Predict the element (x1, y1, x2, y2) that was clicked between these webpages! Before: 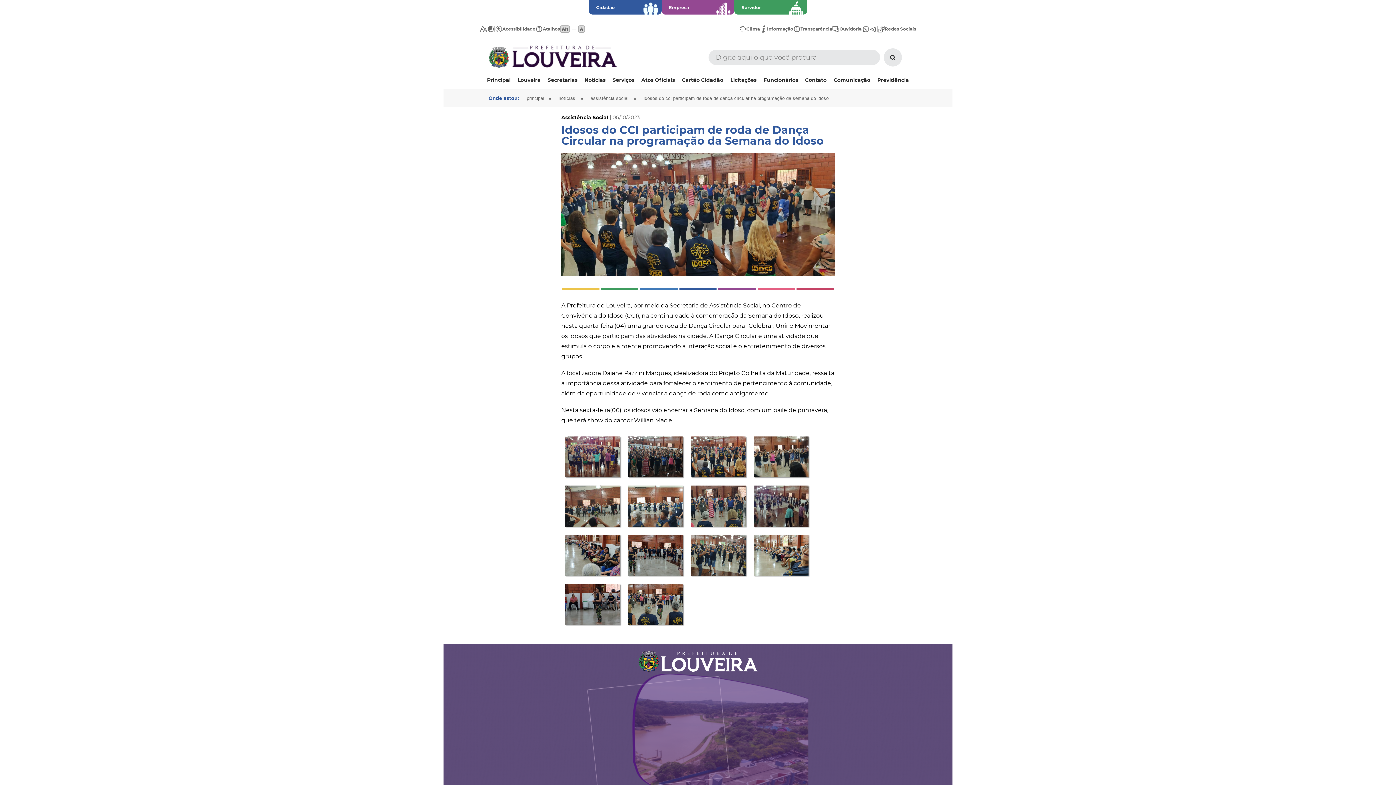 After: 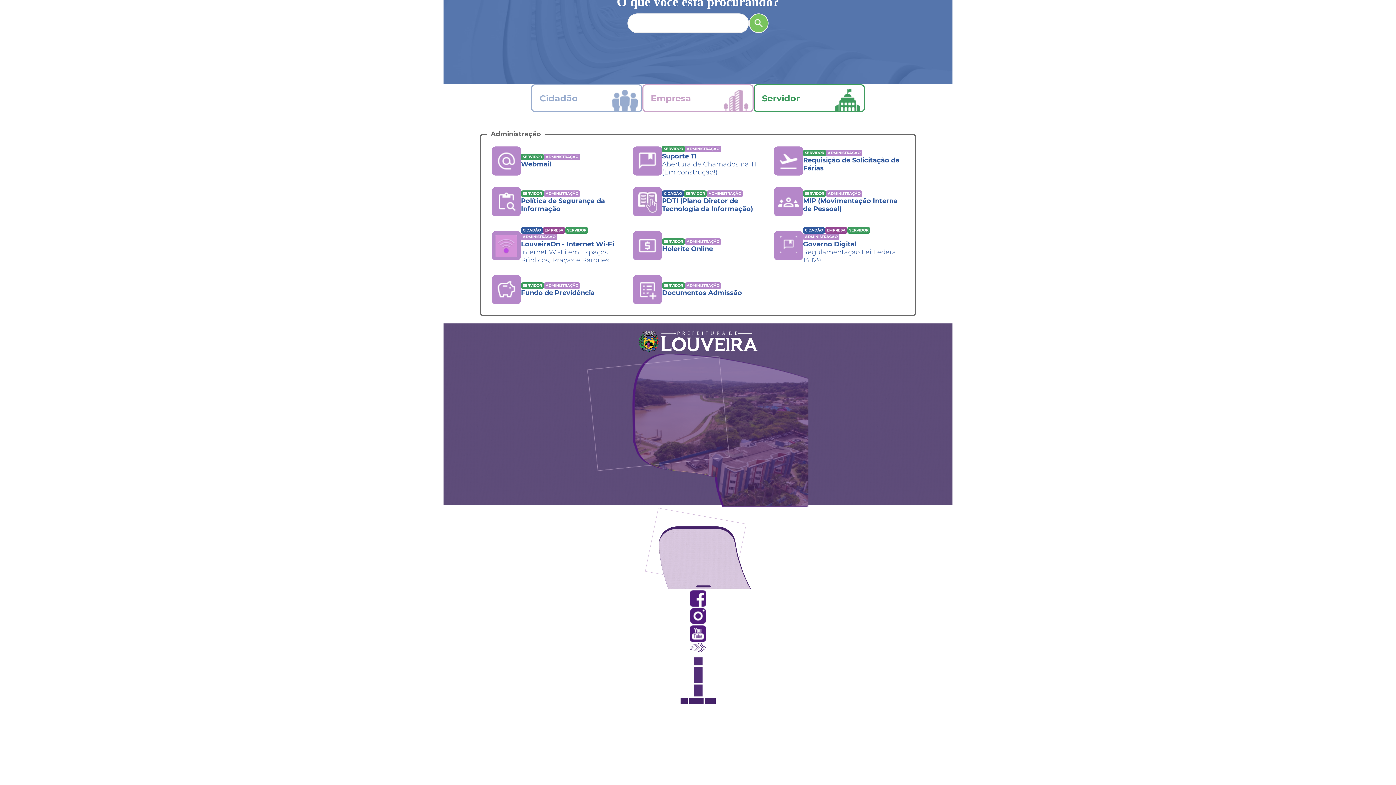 Action: label: Servidor bbox: (734, 0, 807, 14)